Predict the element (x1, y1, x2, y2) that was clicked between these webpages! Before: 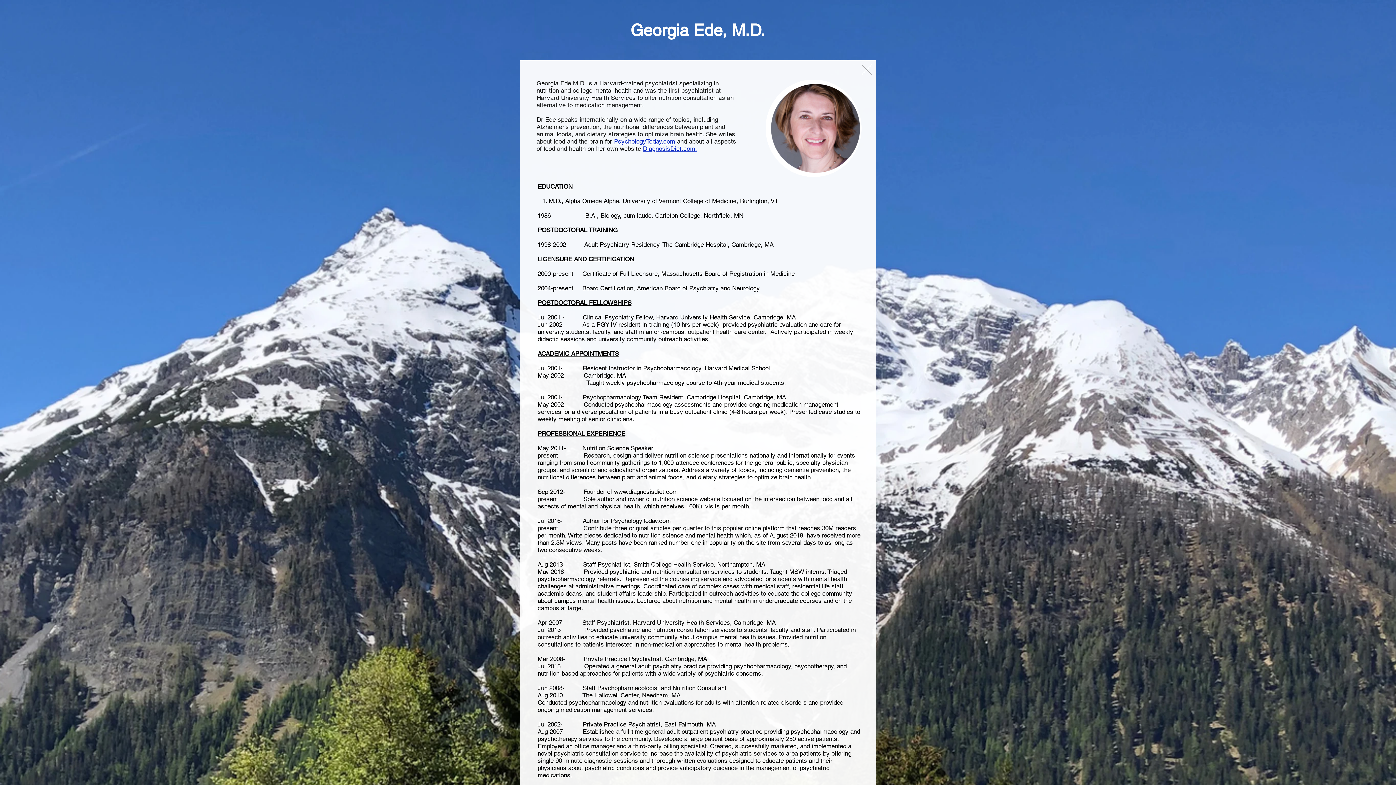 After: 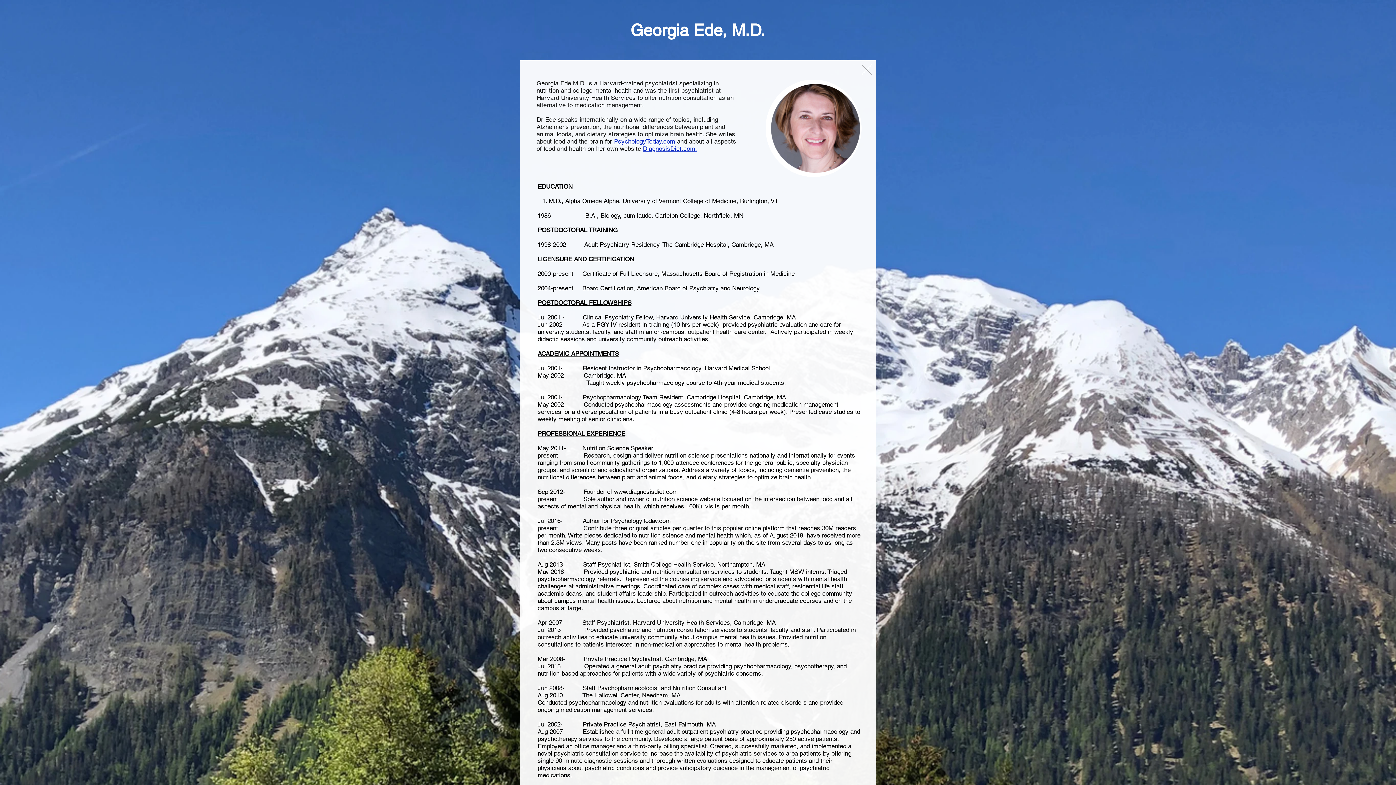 Action: bbox: (614, 488, 677, 495) label: www.diagnosisdiet.com